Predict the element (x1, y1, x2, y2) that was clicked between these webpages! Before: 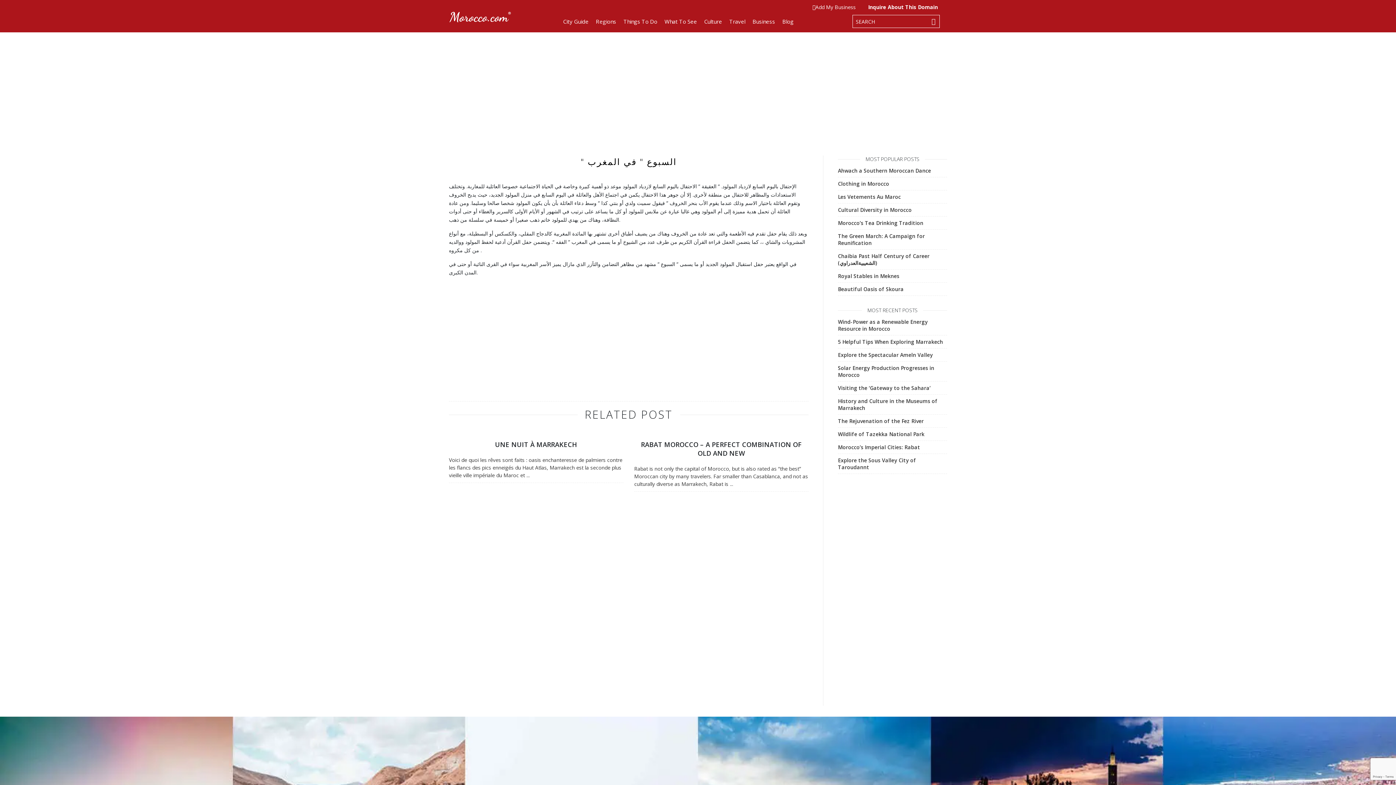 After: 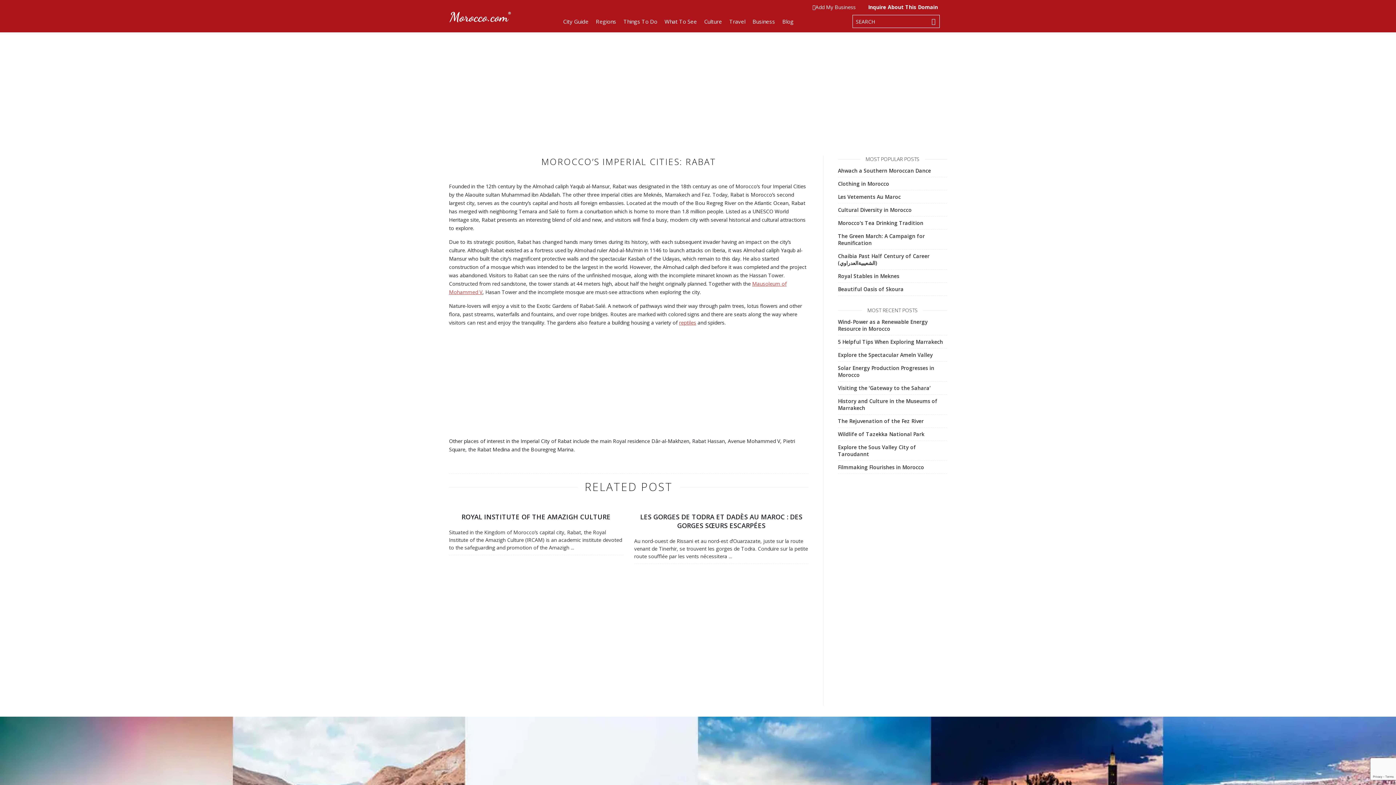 Action: bbox: (838, 444, 920, 450) label: Morocco’s Imperial Cities: Rabat